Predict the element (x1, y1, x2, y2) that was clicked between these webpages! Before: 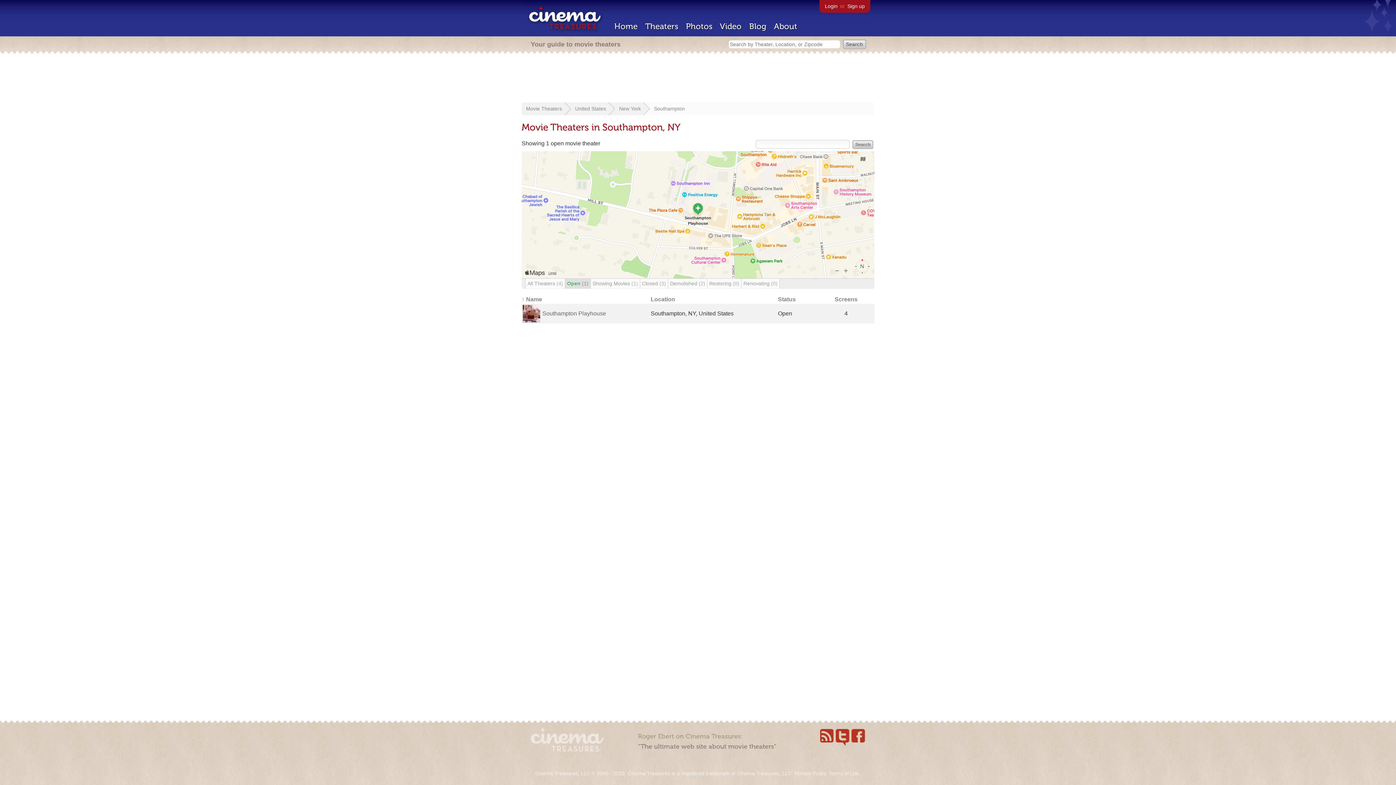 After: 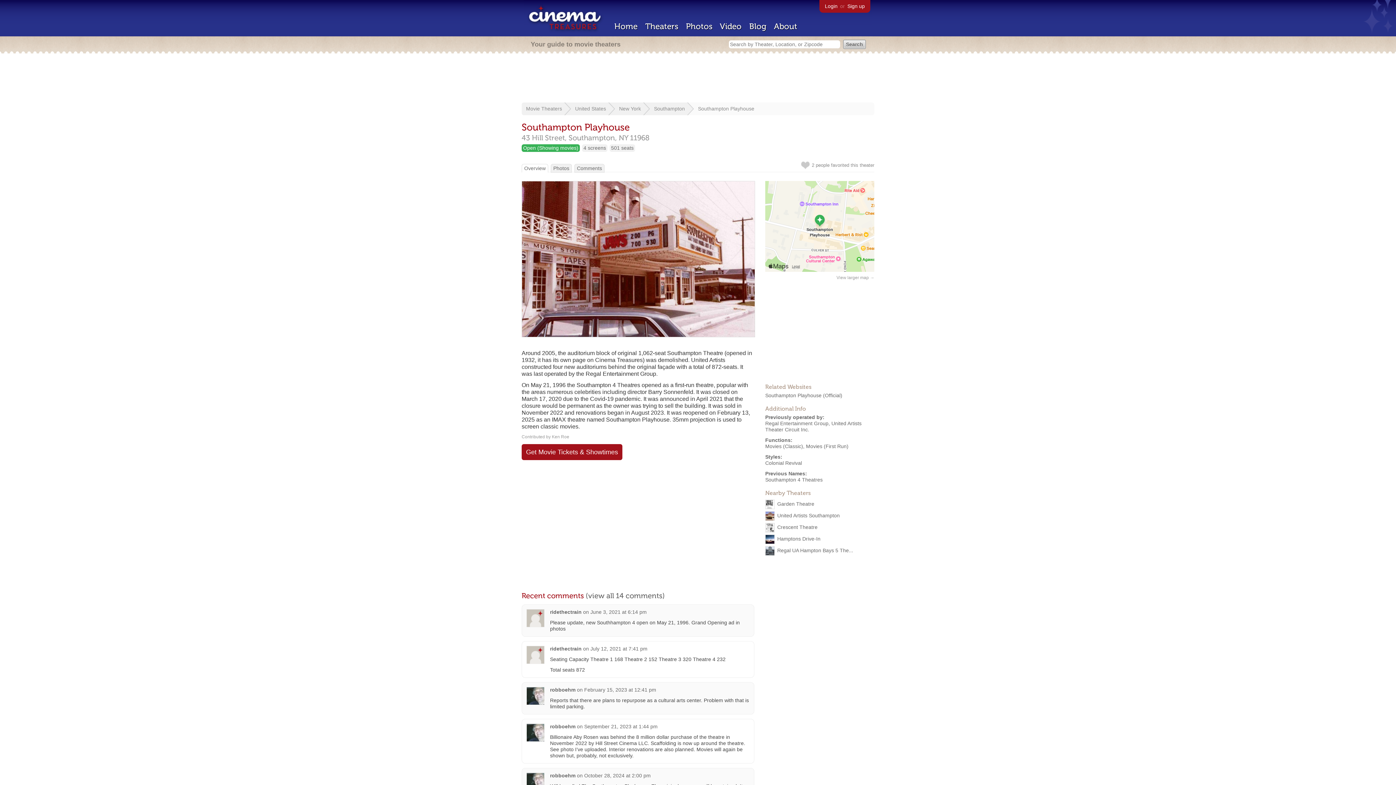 Action: label: Southampton Playhouse bbox: (542, 310, 606, 316)